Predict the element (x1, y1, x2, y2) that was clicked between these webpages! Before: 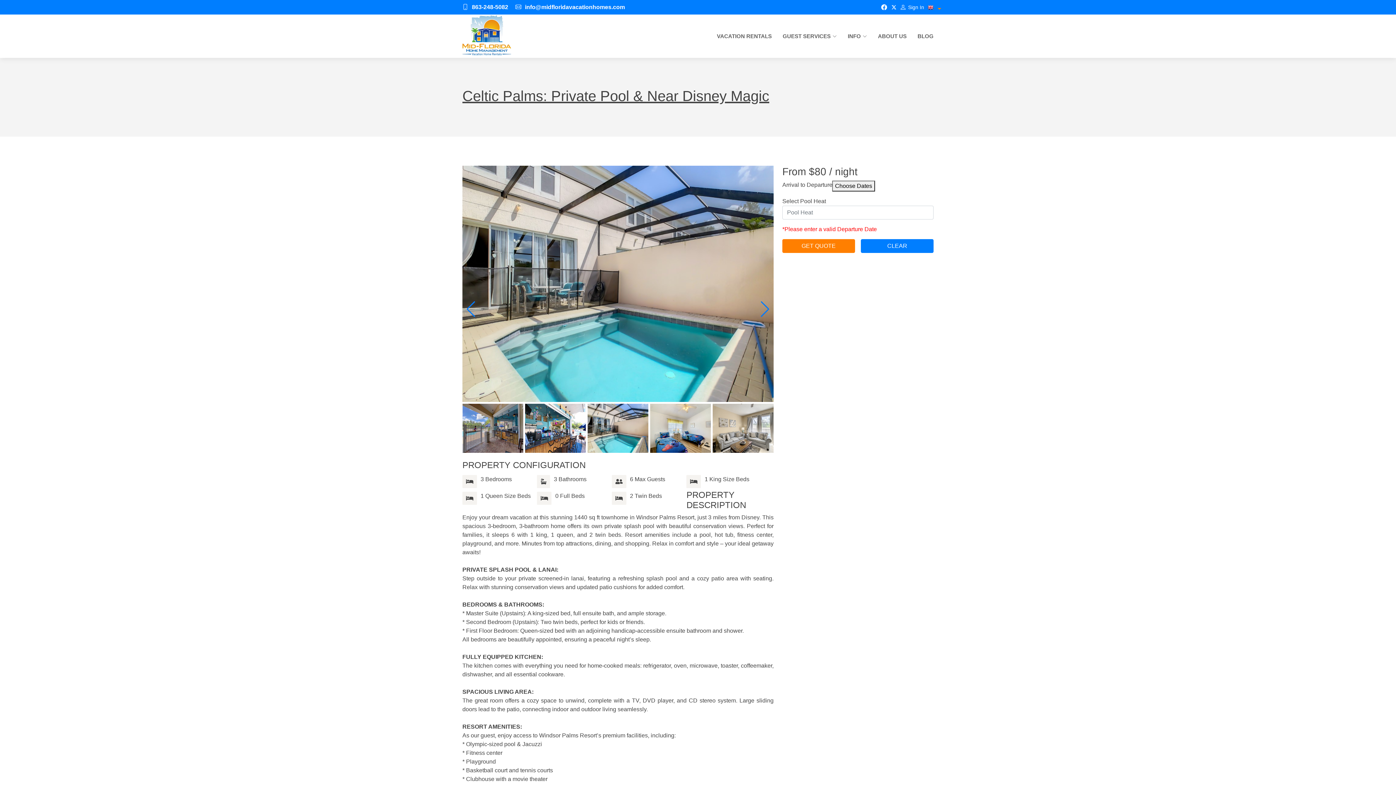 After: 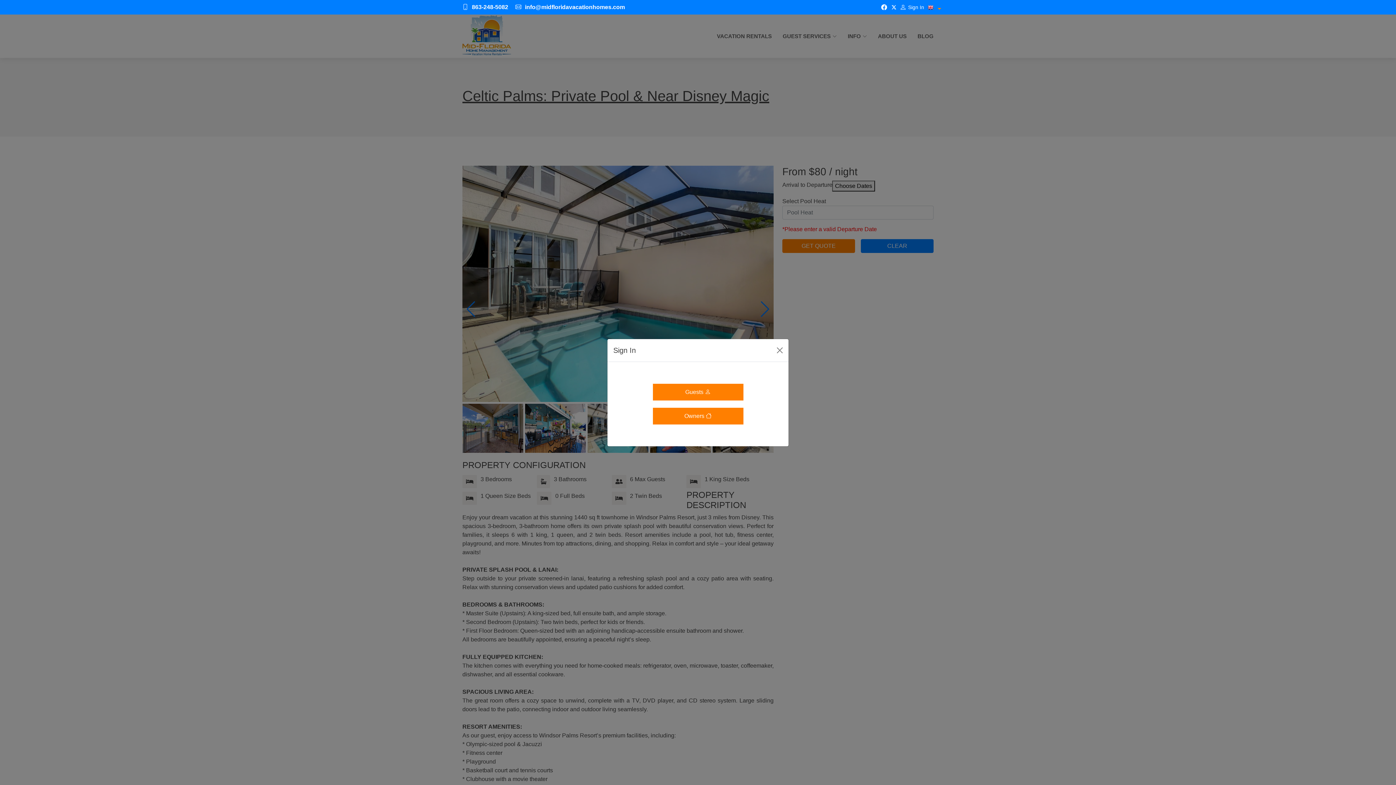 Action: label:  Sign In bbox: (897, 3, 924, 11)